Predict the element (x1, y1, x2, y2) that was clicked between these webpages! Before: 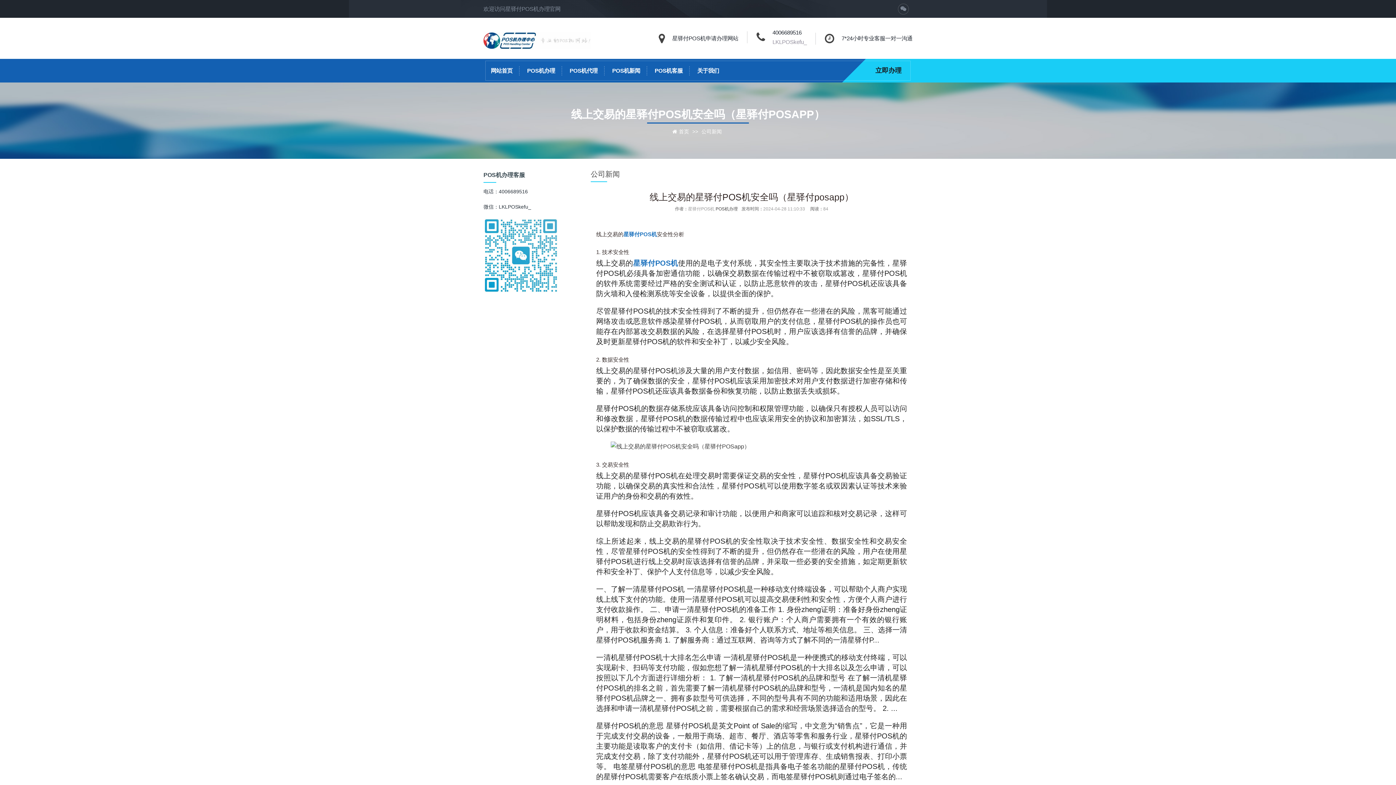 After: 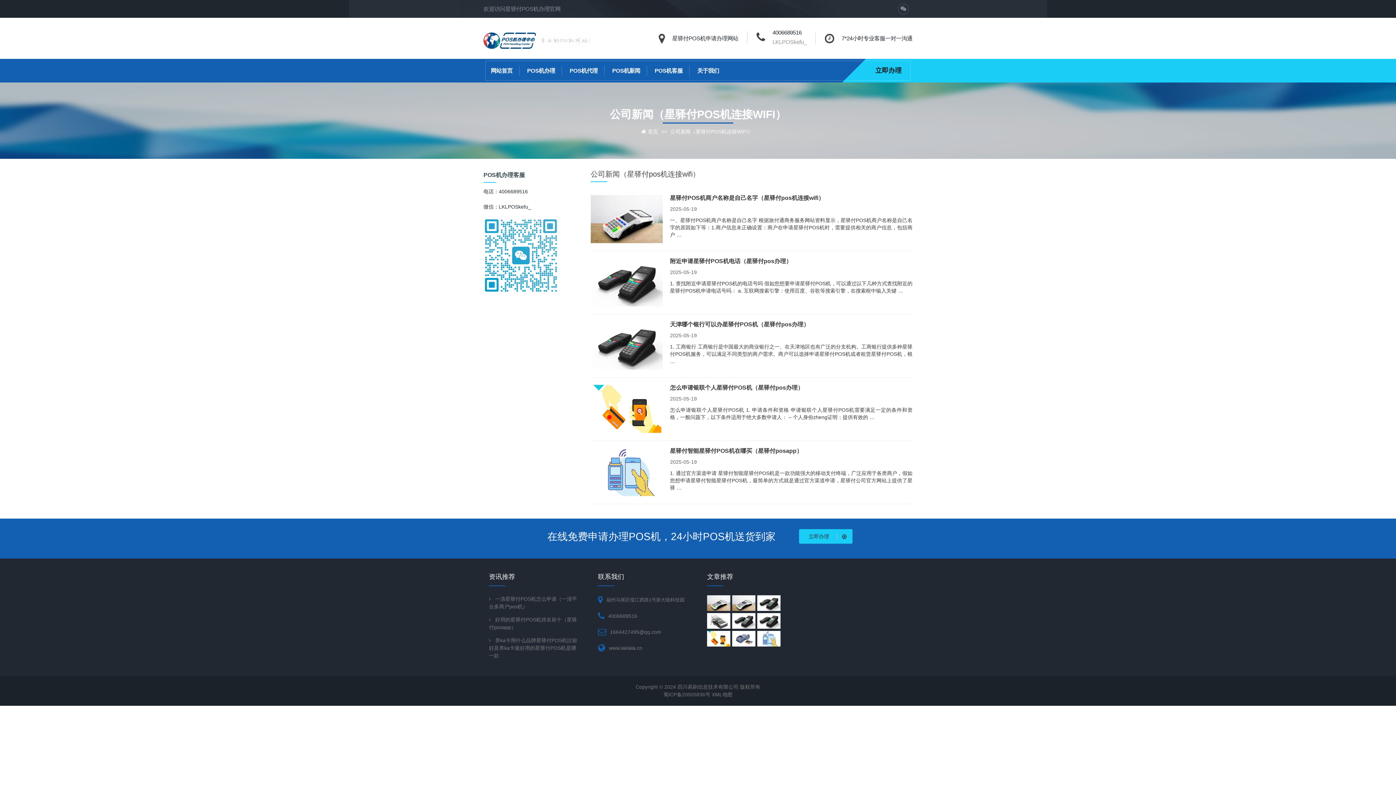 Action: label: 公司新闻 bbox: (701, 128, 722, 134)